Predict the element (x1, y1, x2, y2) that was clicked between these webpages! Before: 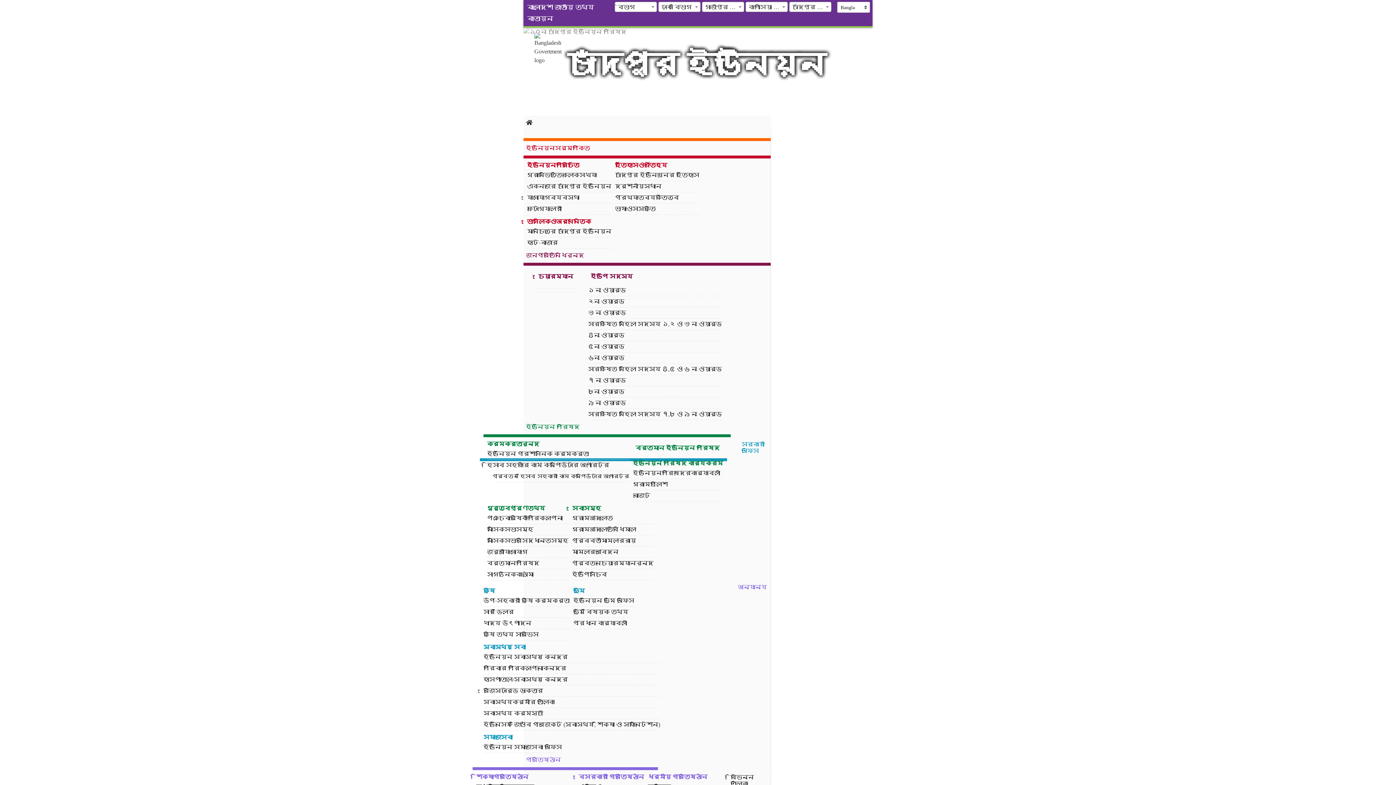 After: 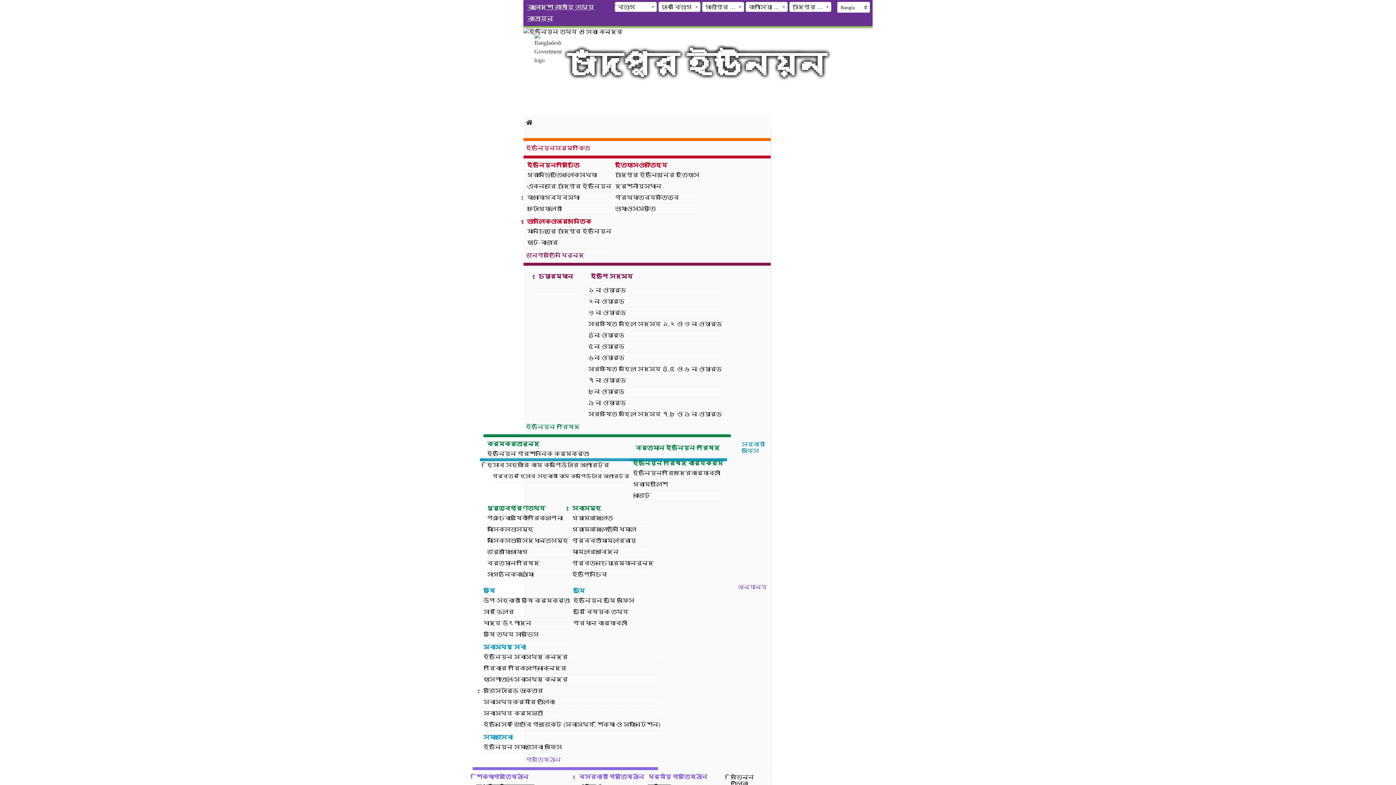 Action: bbox: (523, 1, 602, 24) label: বাংলাদেশ জাতীয় তথ্য বাতায়ন